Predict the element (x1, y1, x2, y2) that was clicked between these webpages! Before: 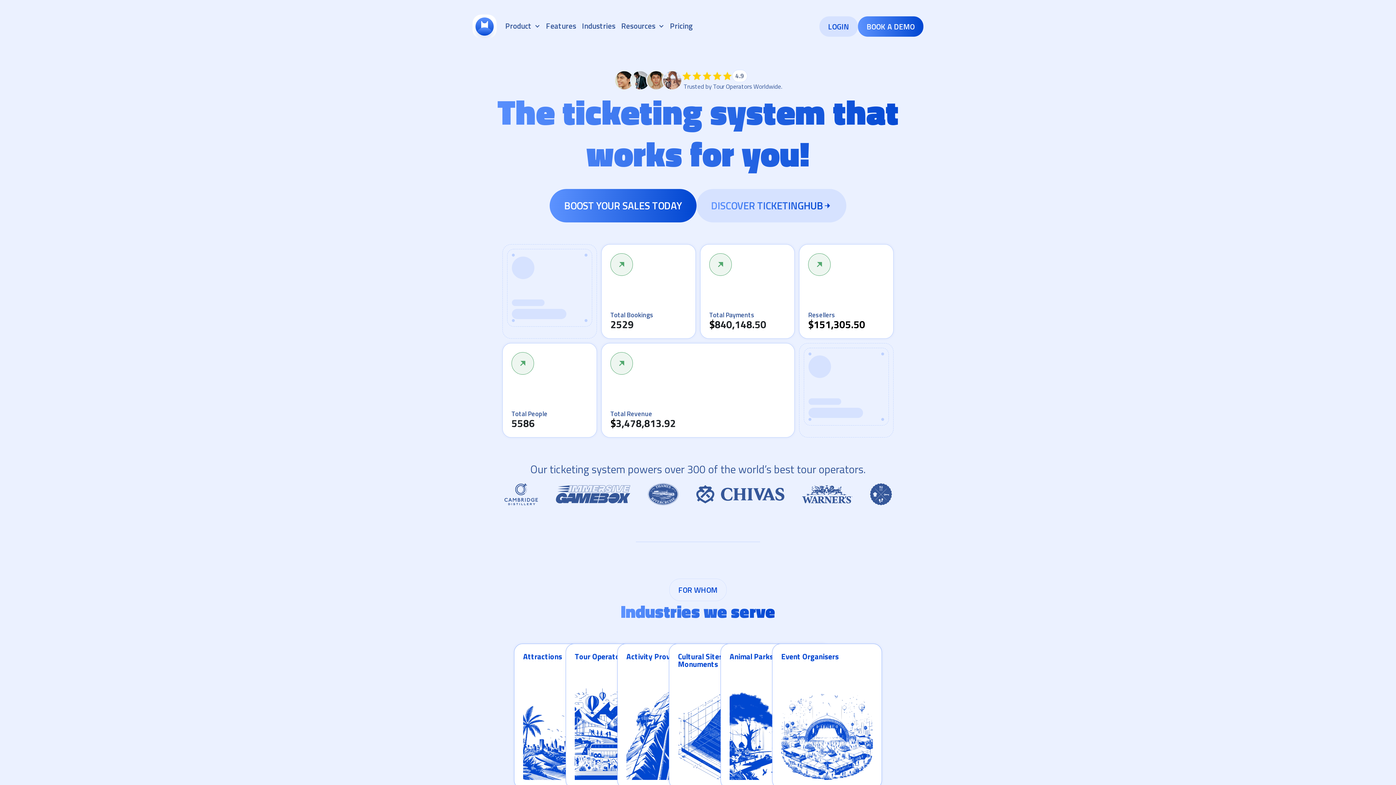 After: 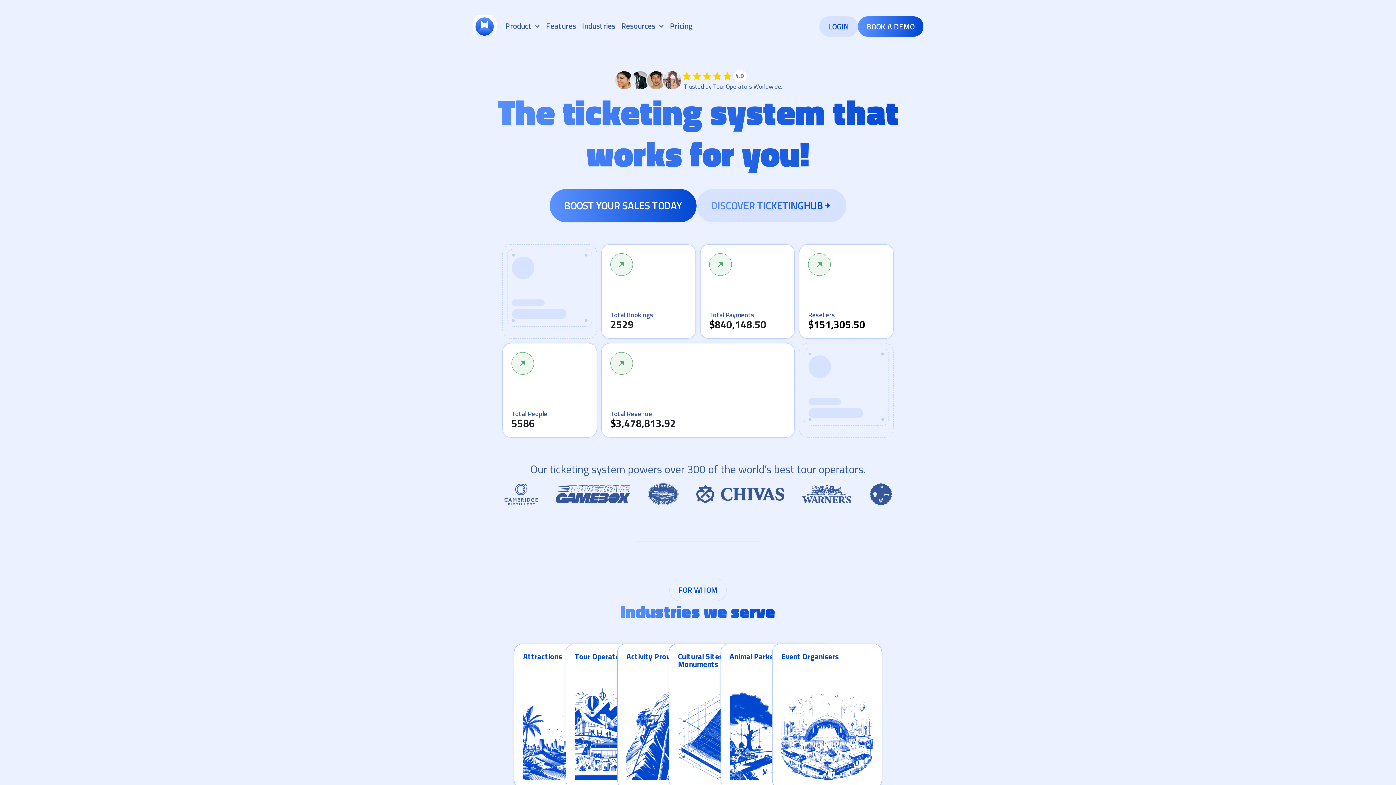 Action: bbox: (472, 14, 496, 38)